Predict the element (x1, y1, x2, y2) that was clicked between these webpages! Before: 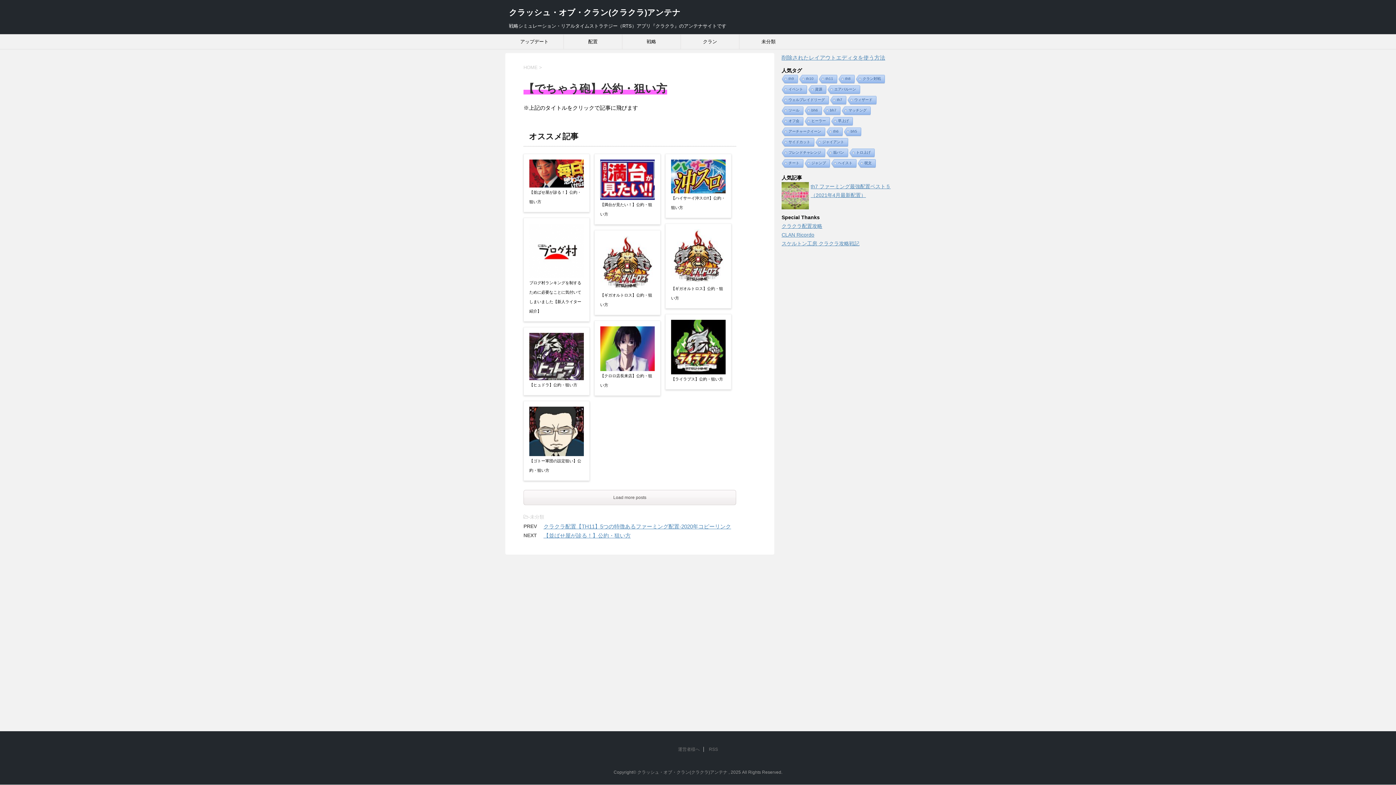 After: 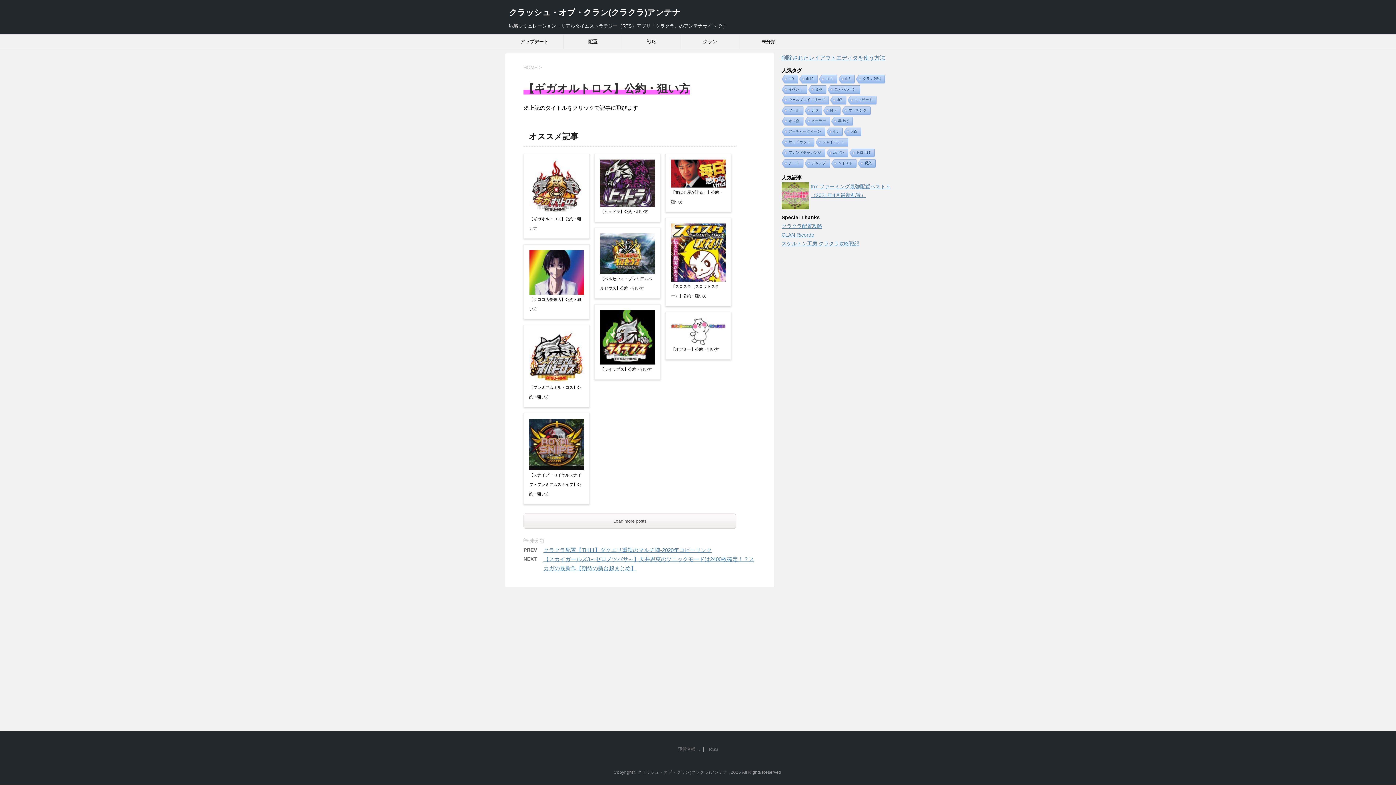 Action: bbox: (600, 290, 654, 309) label: 【ギガオルトロス】公約・狙い方